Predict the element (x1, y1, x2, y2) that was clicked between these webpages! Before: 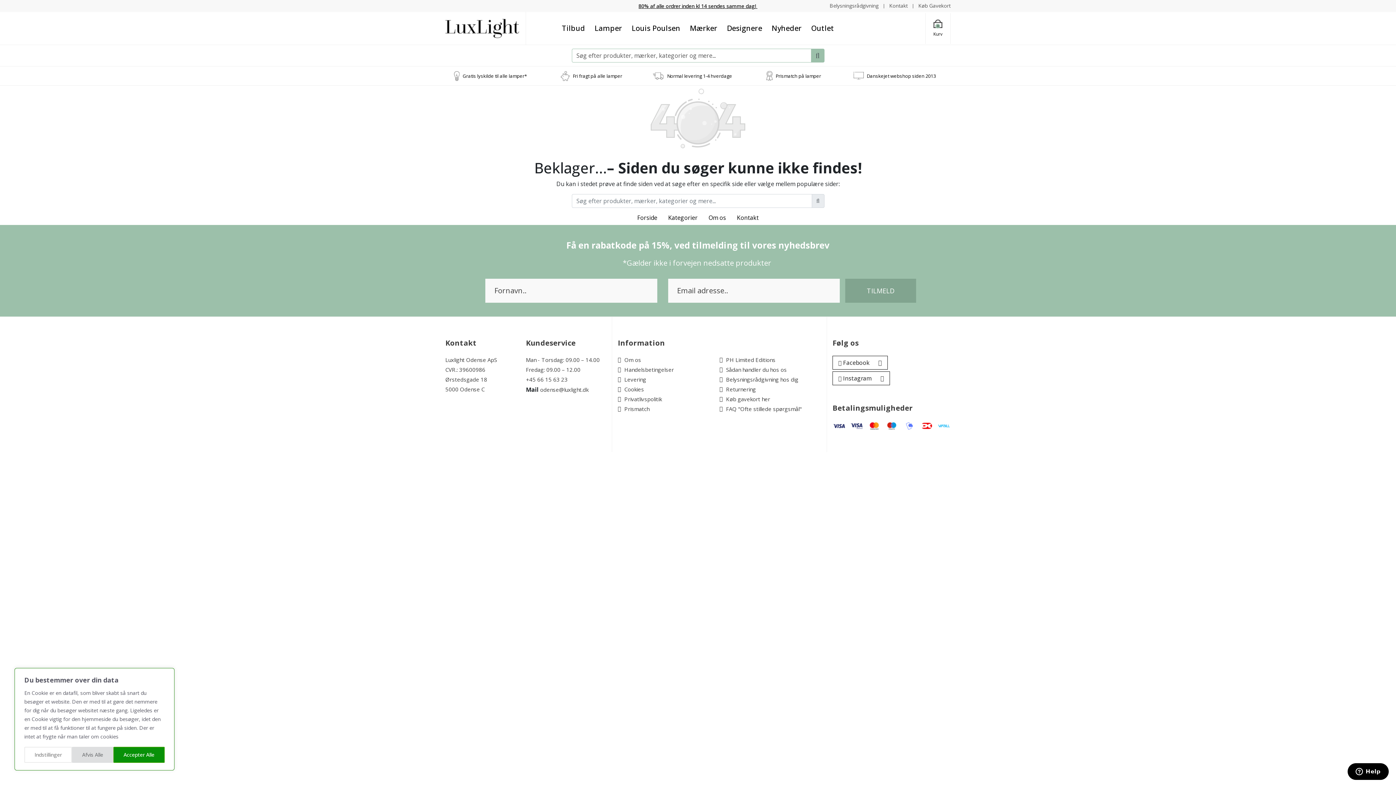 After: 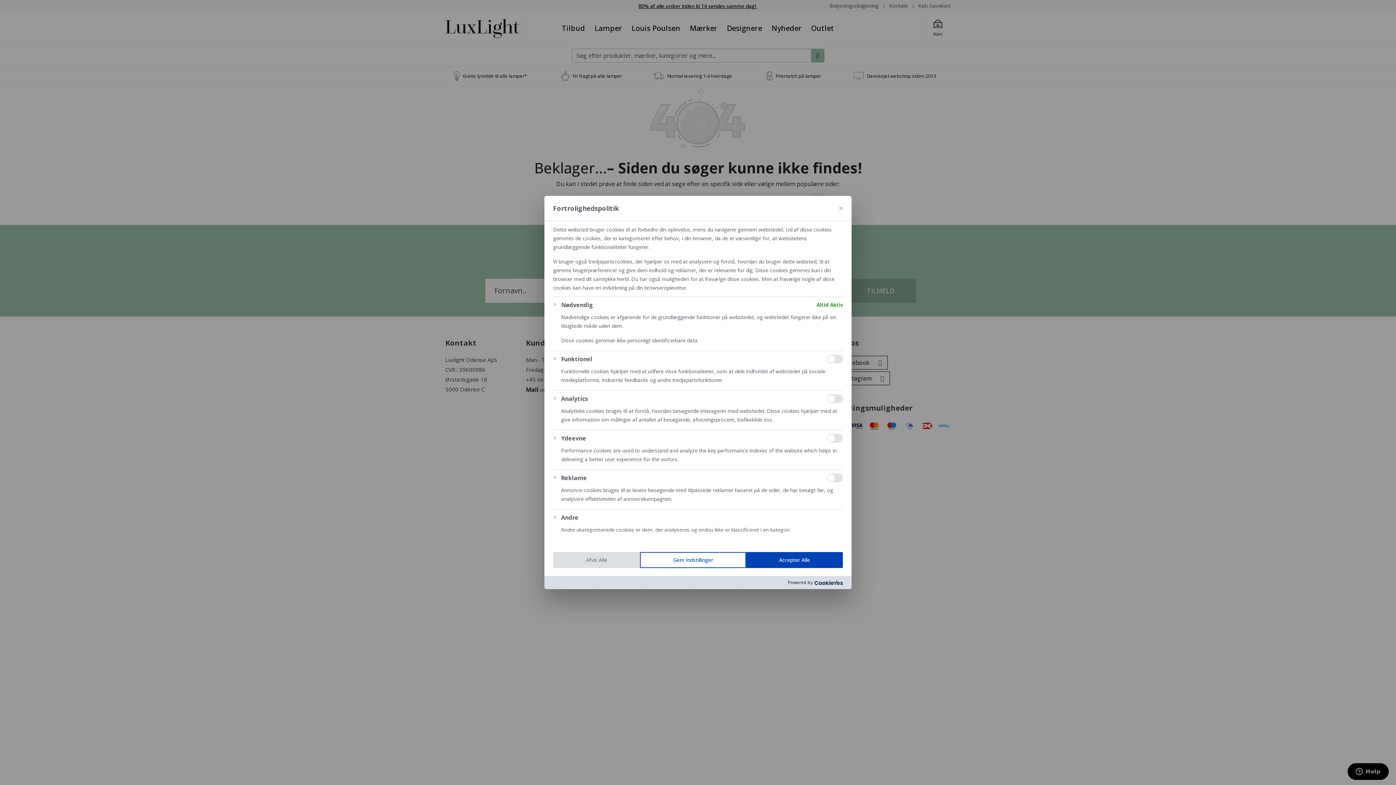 Action: bbox: (24, 747, 72, 763) label: Indstillinger